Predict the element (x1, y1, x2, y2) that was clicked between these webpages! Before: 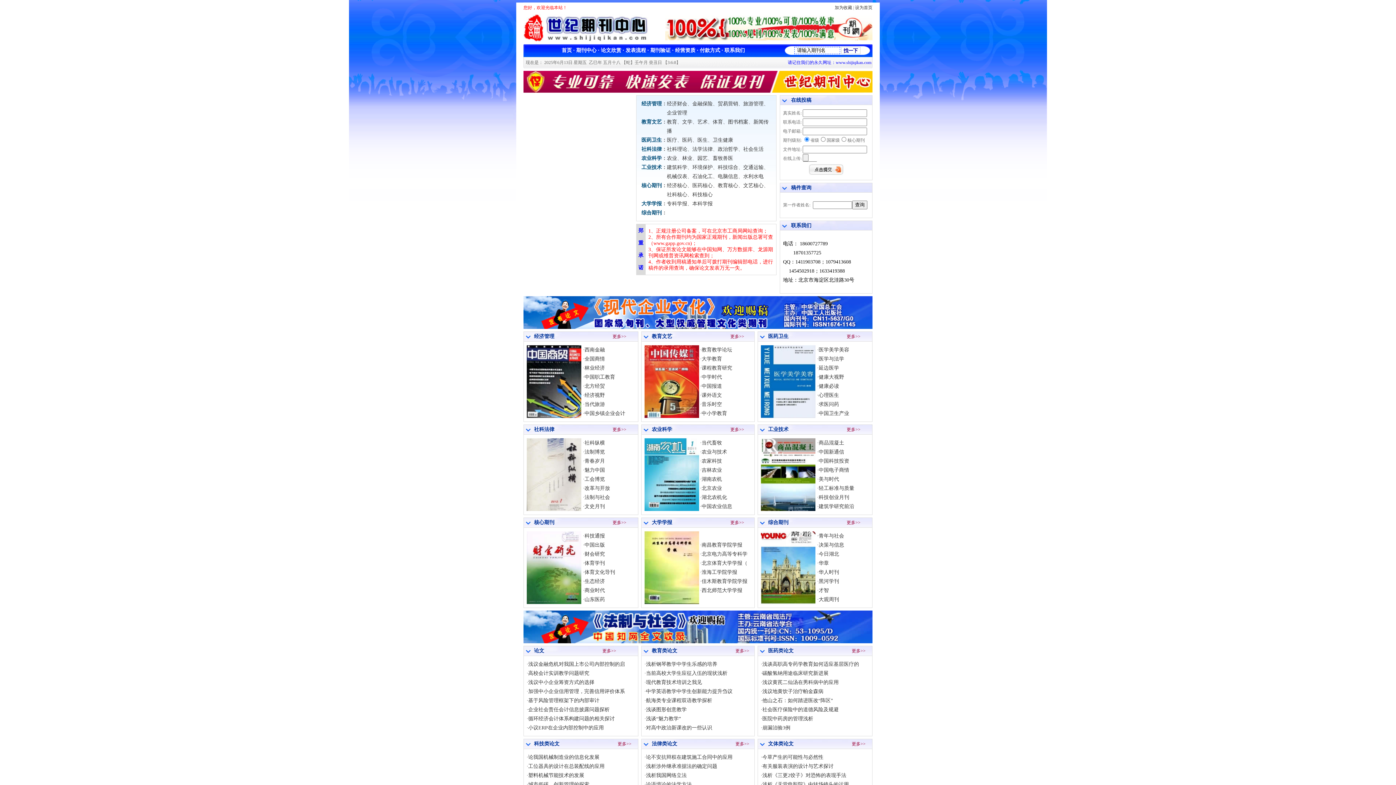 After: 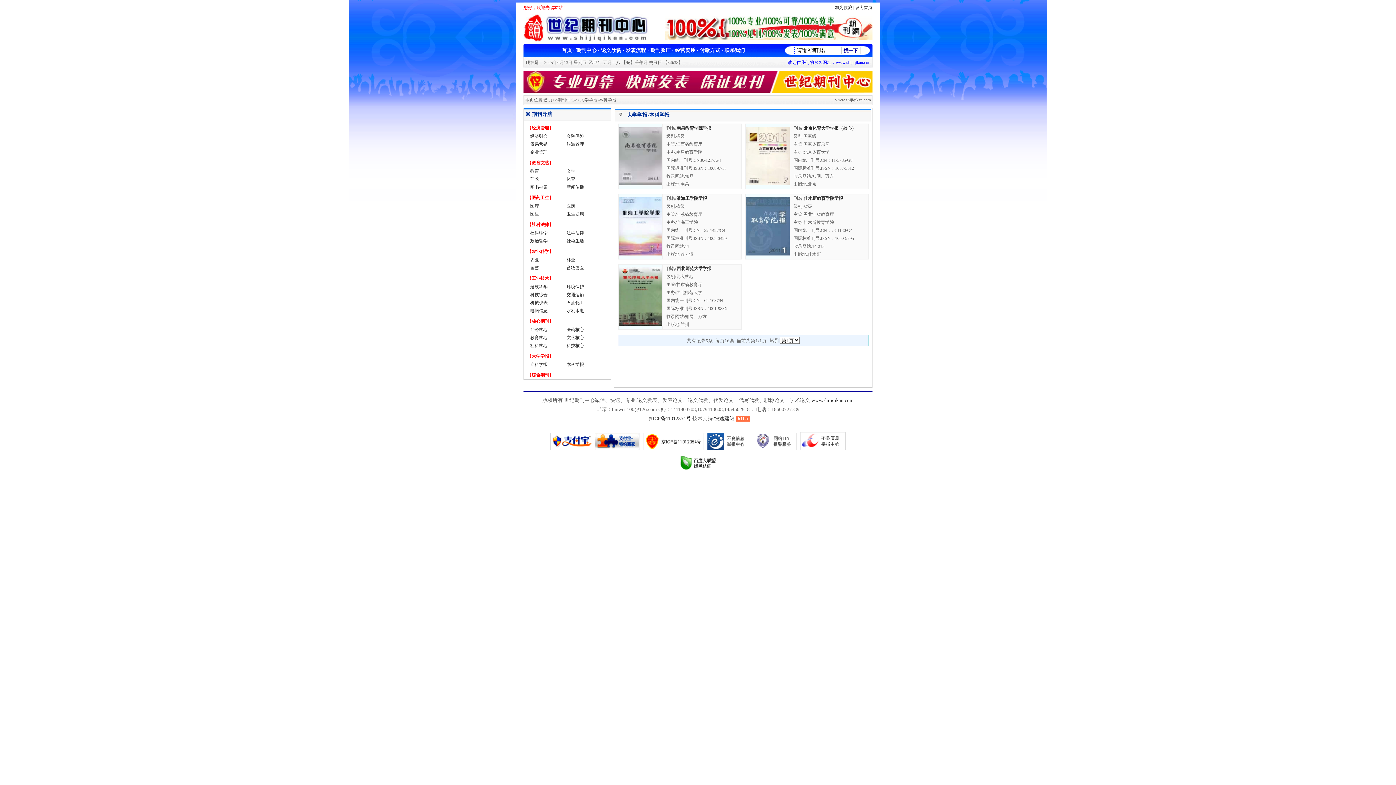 Action: bbox: (692, 201, 712, 206) label: 本科学报